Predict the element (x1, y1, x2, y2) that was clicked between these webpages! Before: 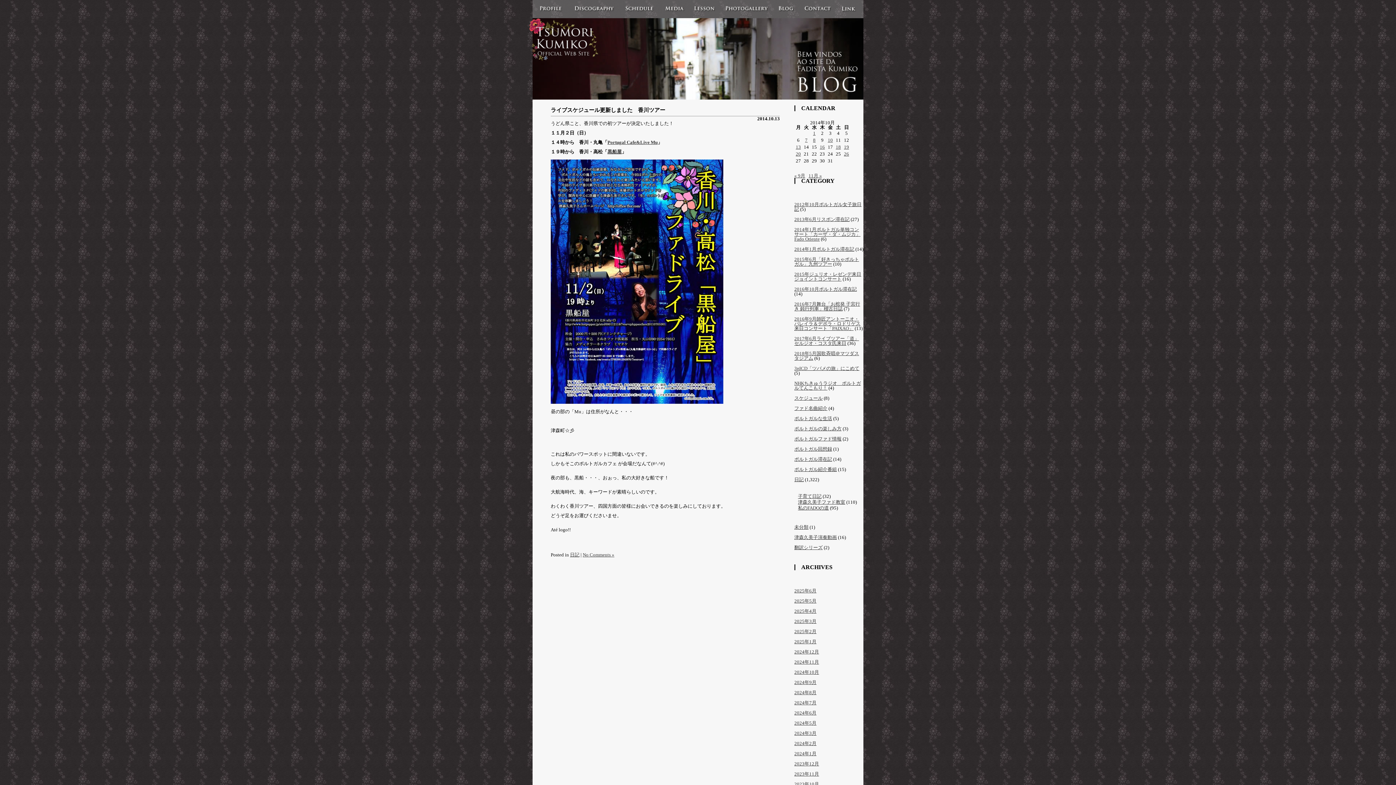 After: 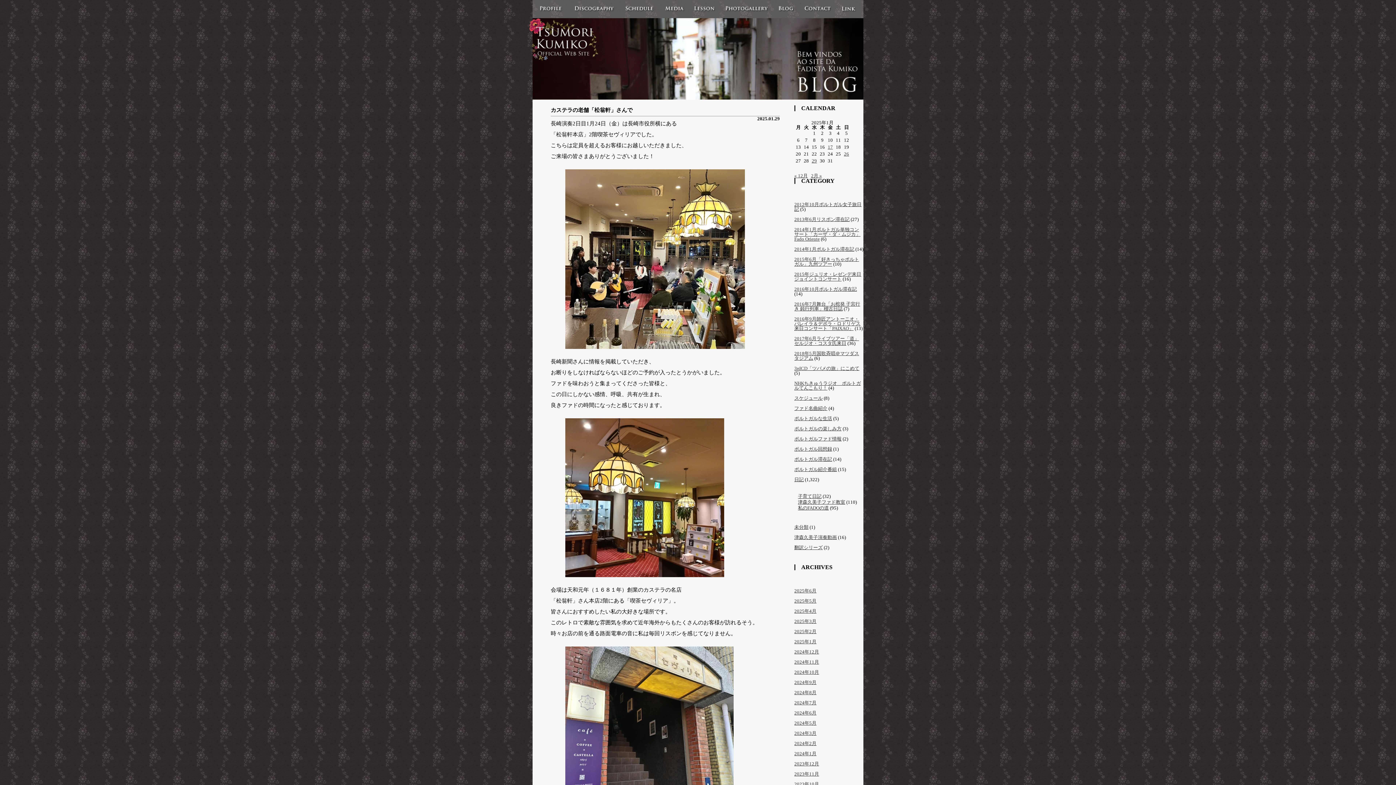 Action: bbox: (794, 639, 816, 644) label: 2025年1月